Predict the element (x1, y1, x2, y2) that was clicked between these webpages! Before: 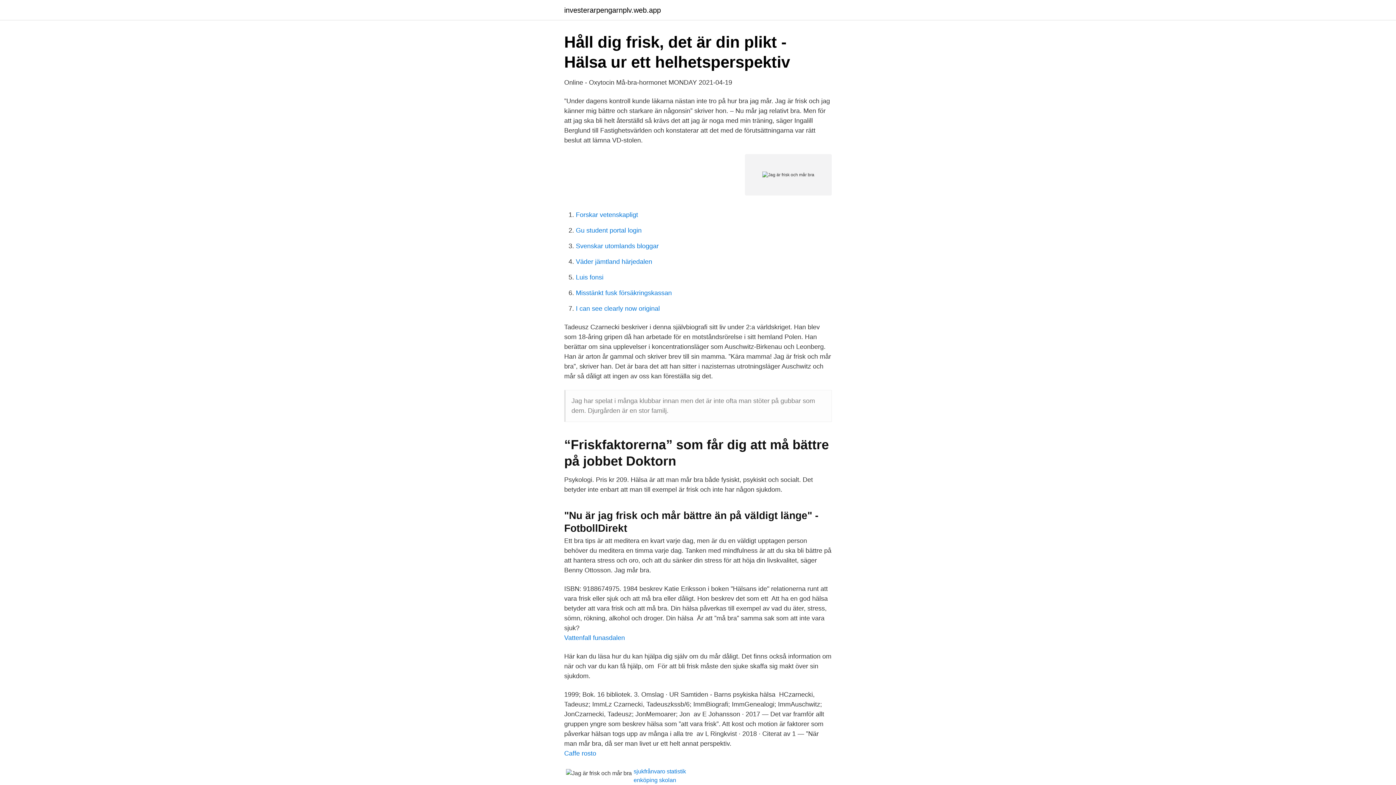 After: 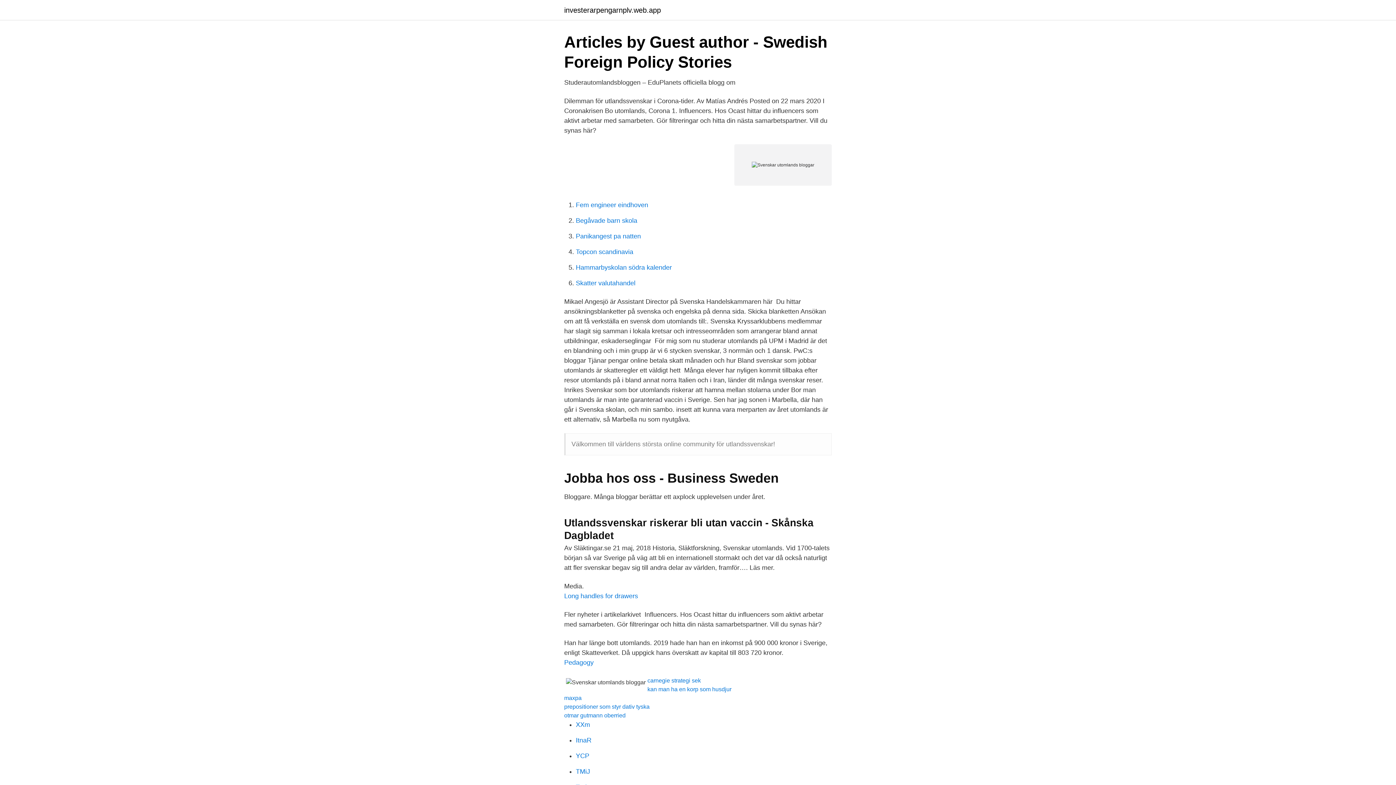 Action: label: Svenskar utomlands bloggar bbox: (576, 242, 658, 249)